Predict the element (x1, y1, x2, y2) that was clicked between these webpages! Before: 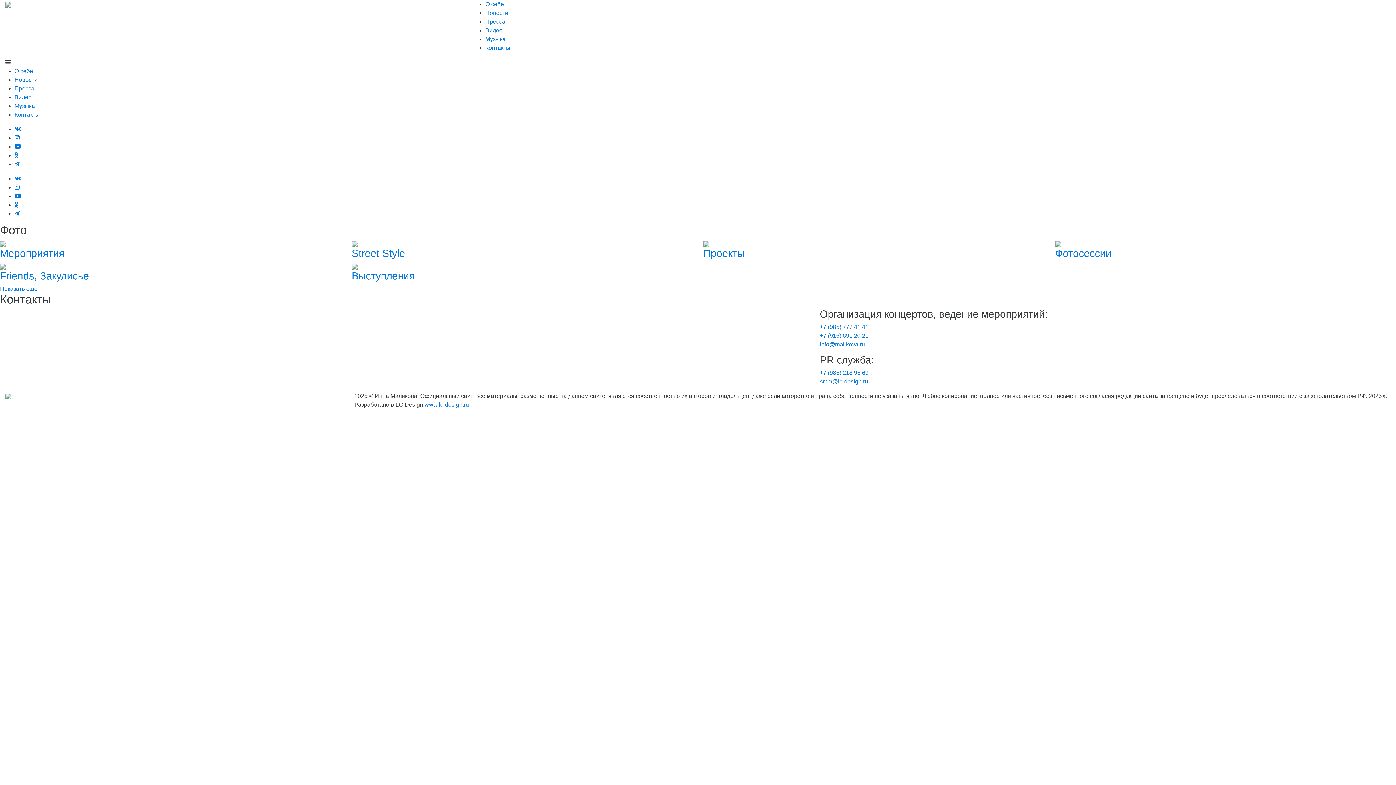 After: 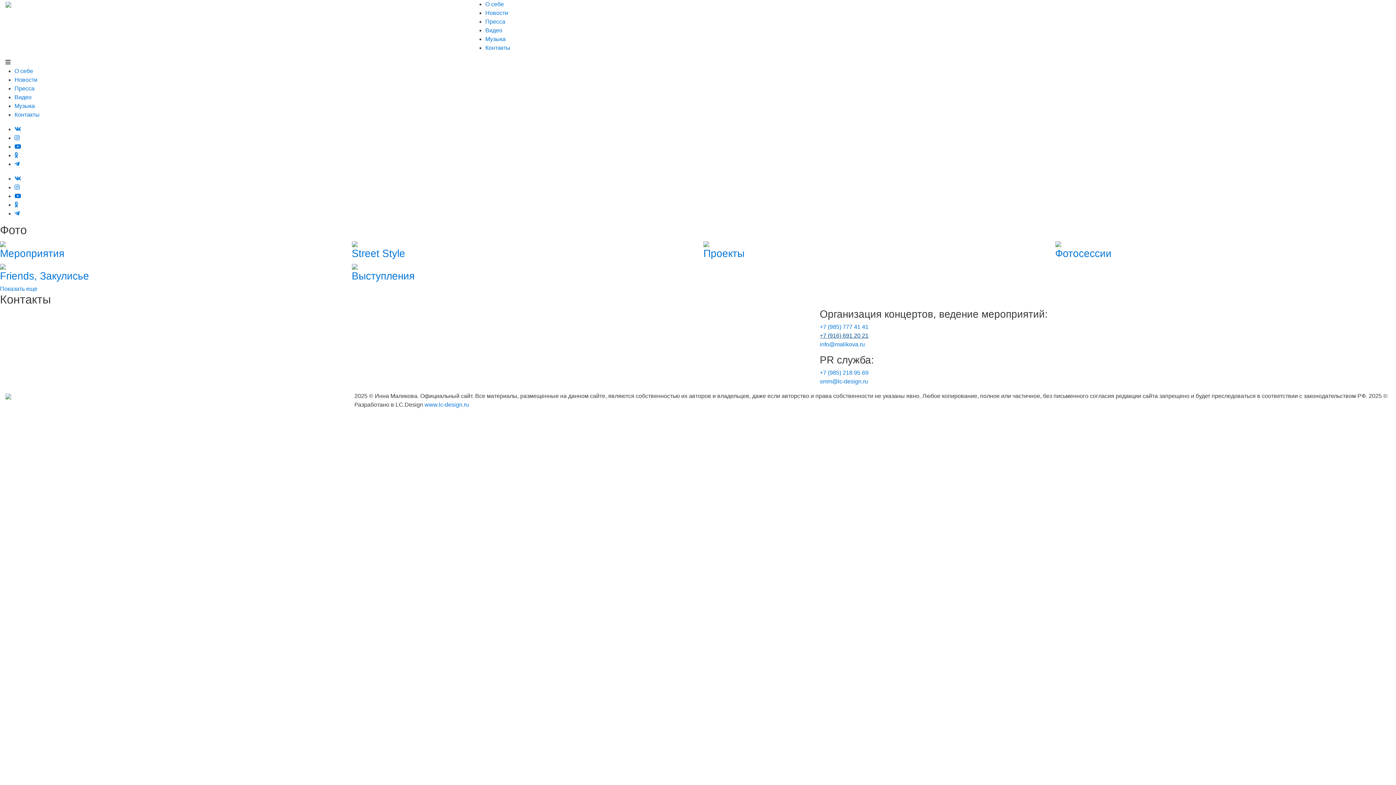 Action: bbox: (820, 332, 868, 338) label: +7 (916) 691 20 21